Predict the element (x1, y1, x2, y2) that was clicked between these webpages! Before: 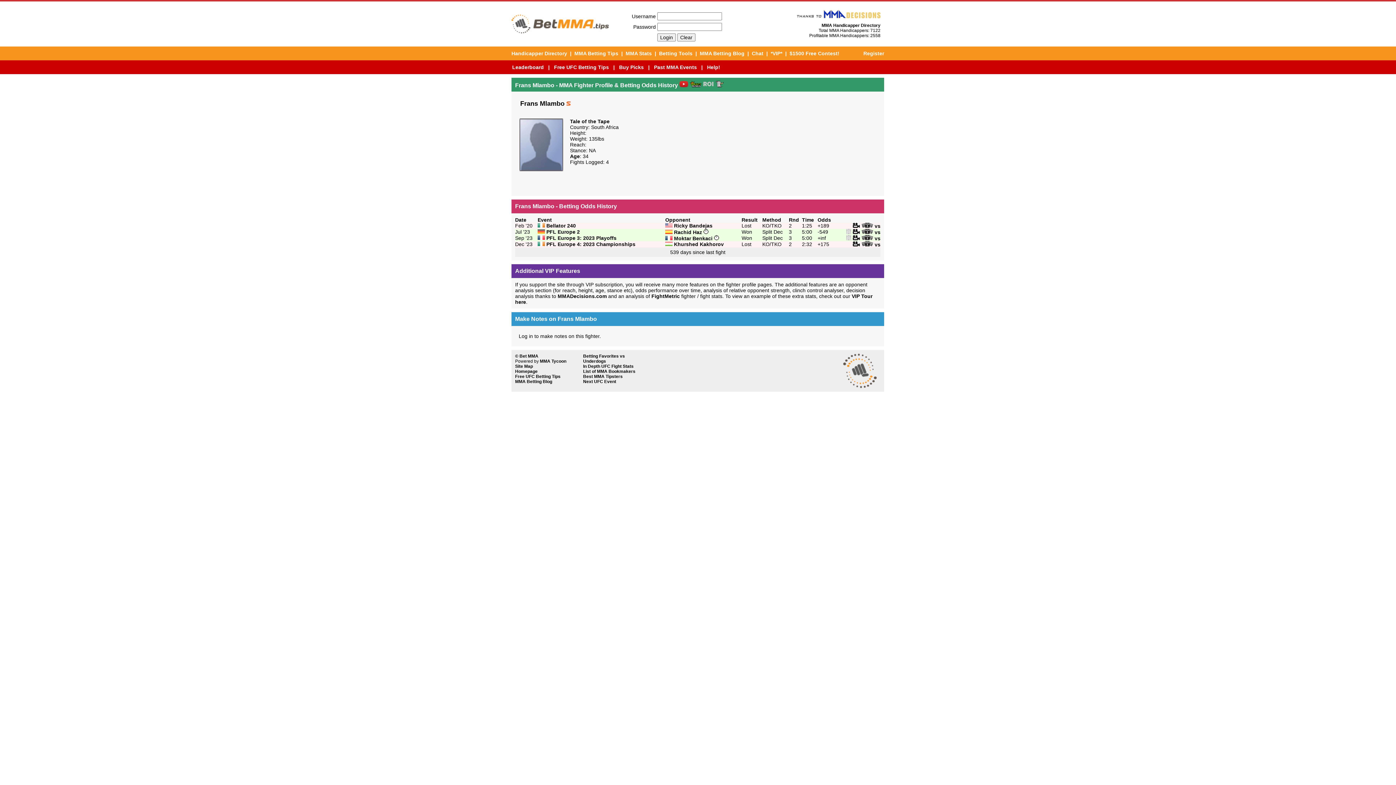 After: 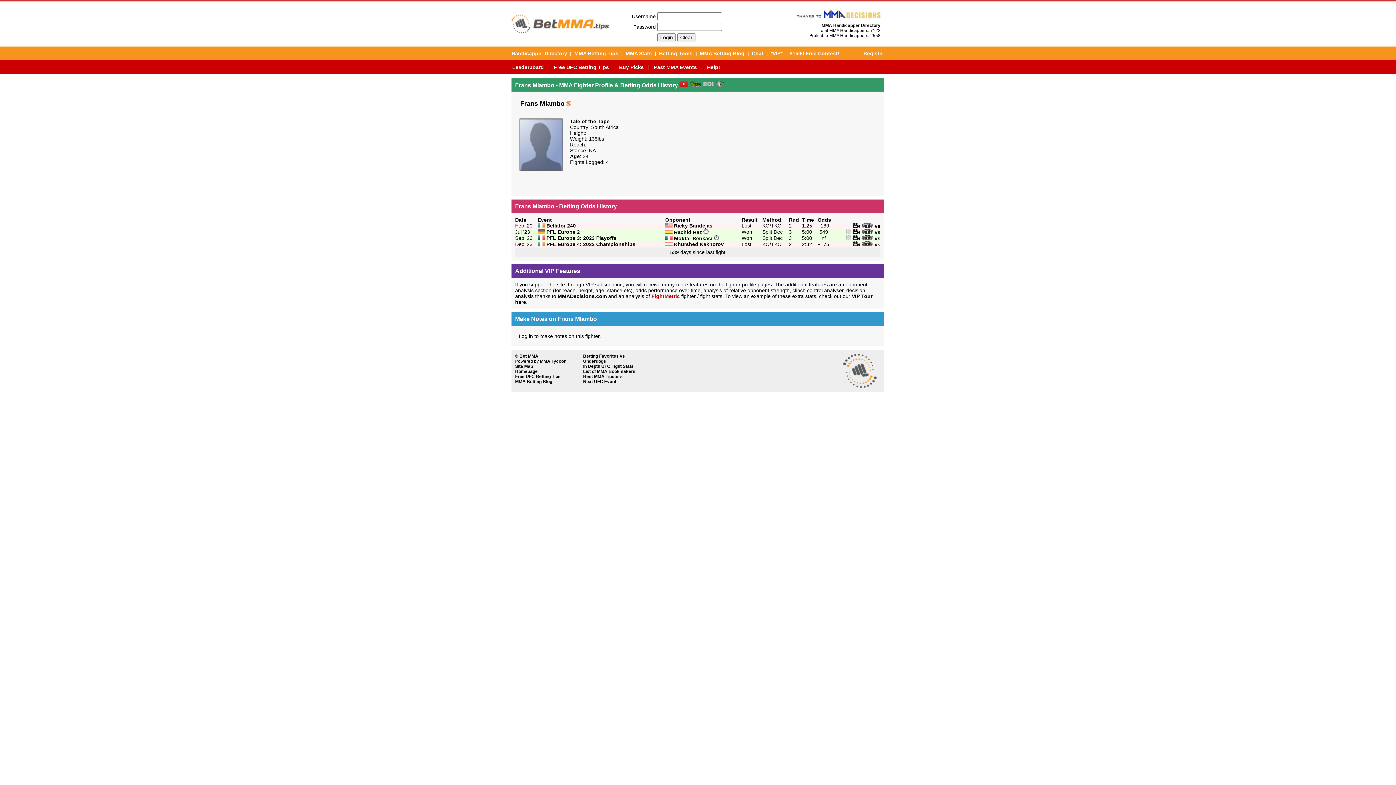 Action: label: FightMetric bbox: (651, 293, 680, 299)